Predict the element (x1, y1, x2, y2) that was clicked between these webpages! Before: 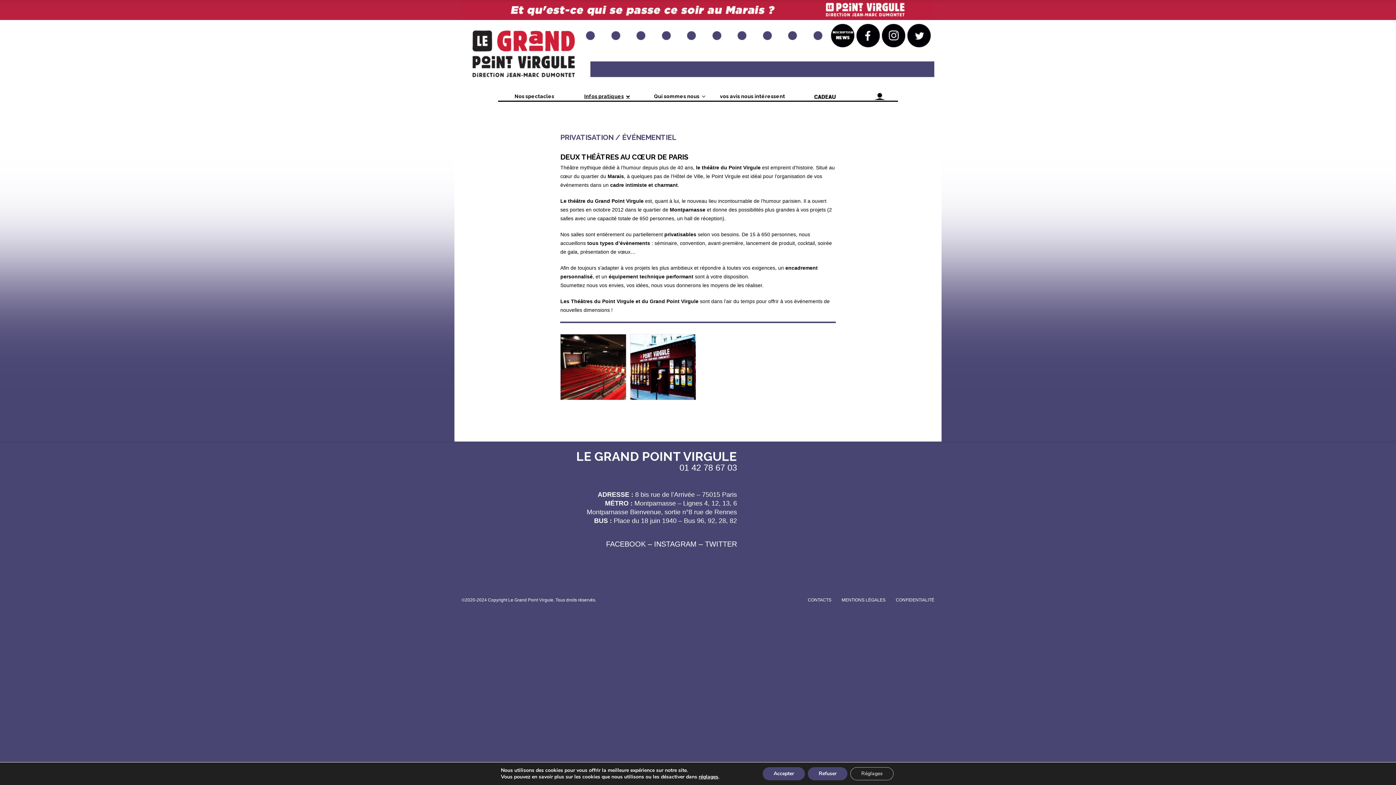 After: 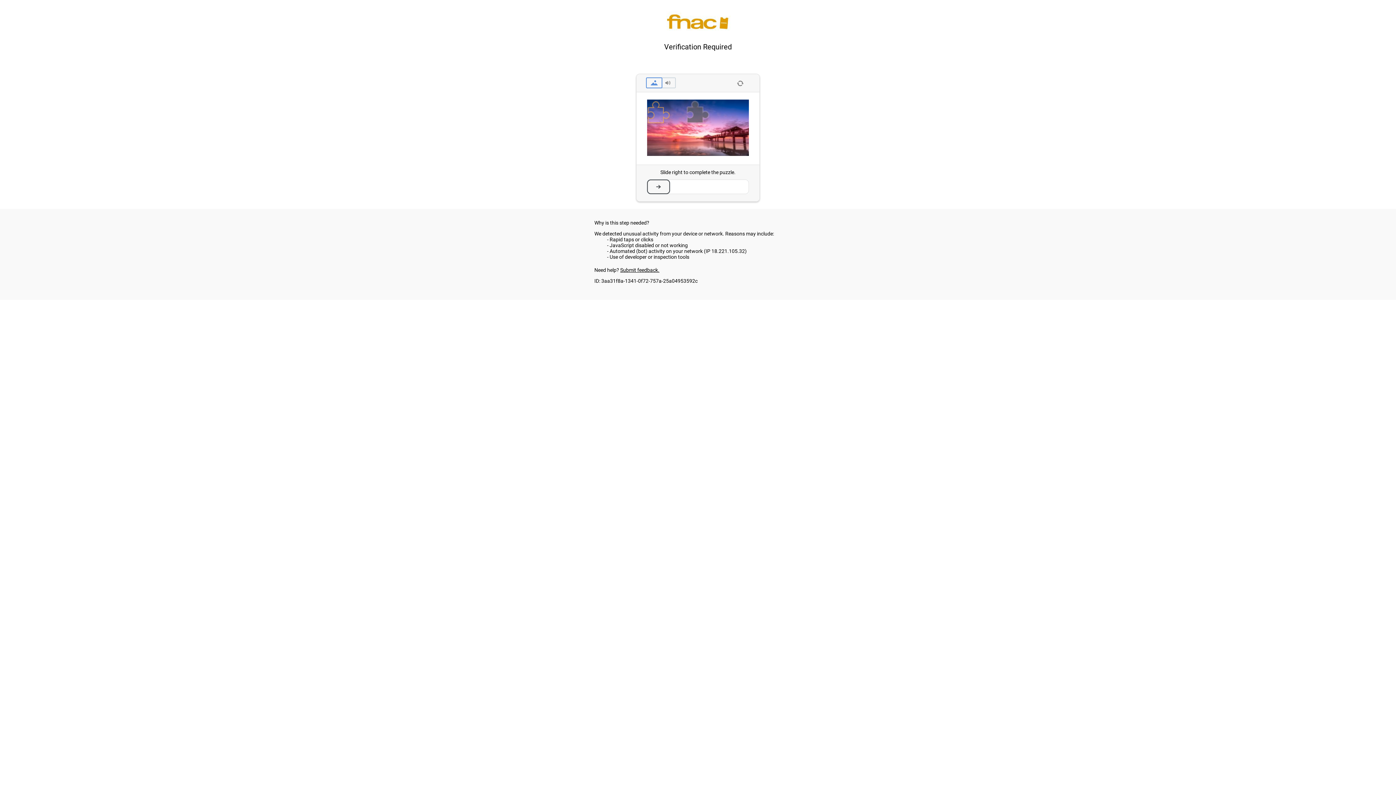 Action: bbox: (789, 92, 861, 100) label: CADEAU